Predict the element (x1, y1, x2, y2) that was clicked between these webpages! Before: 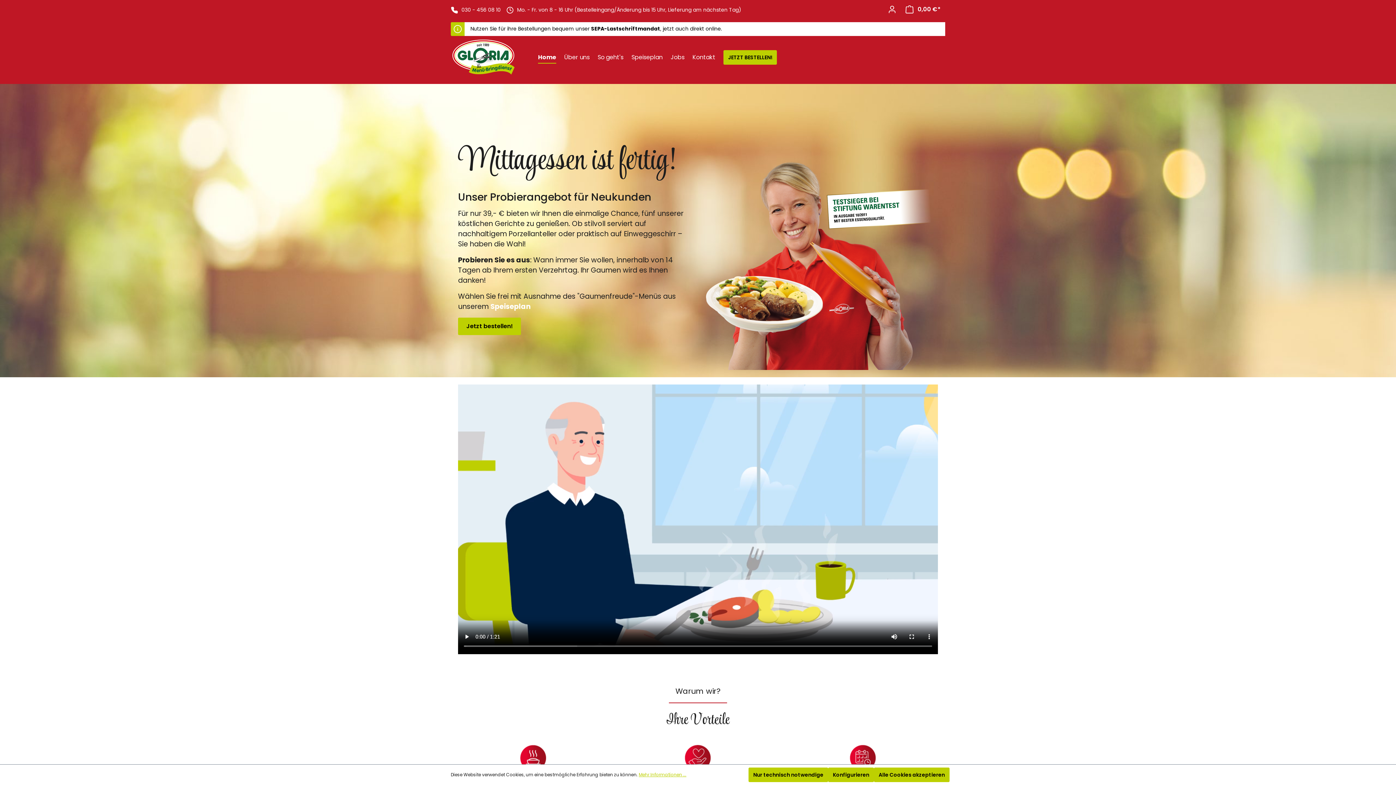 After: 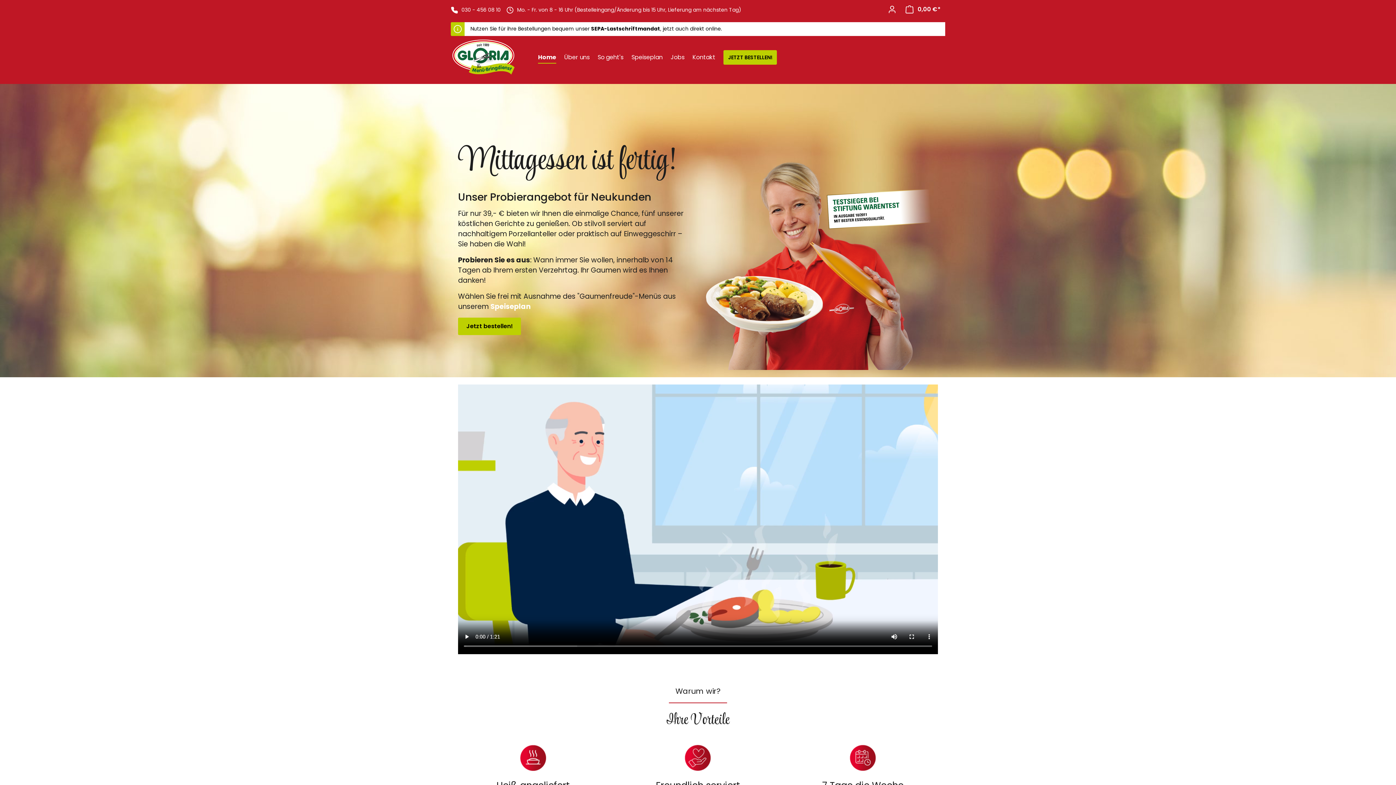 Action: bbox: (748, 768, 828, 782) label: Nur technisch notwendige